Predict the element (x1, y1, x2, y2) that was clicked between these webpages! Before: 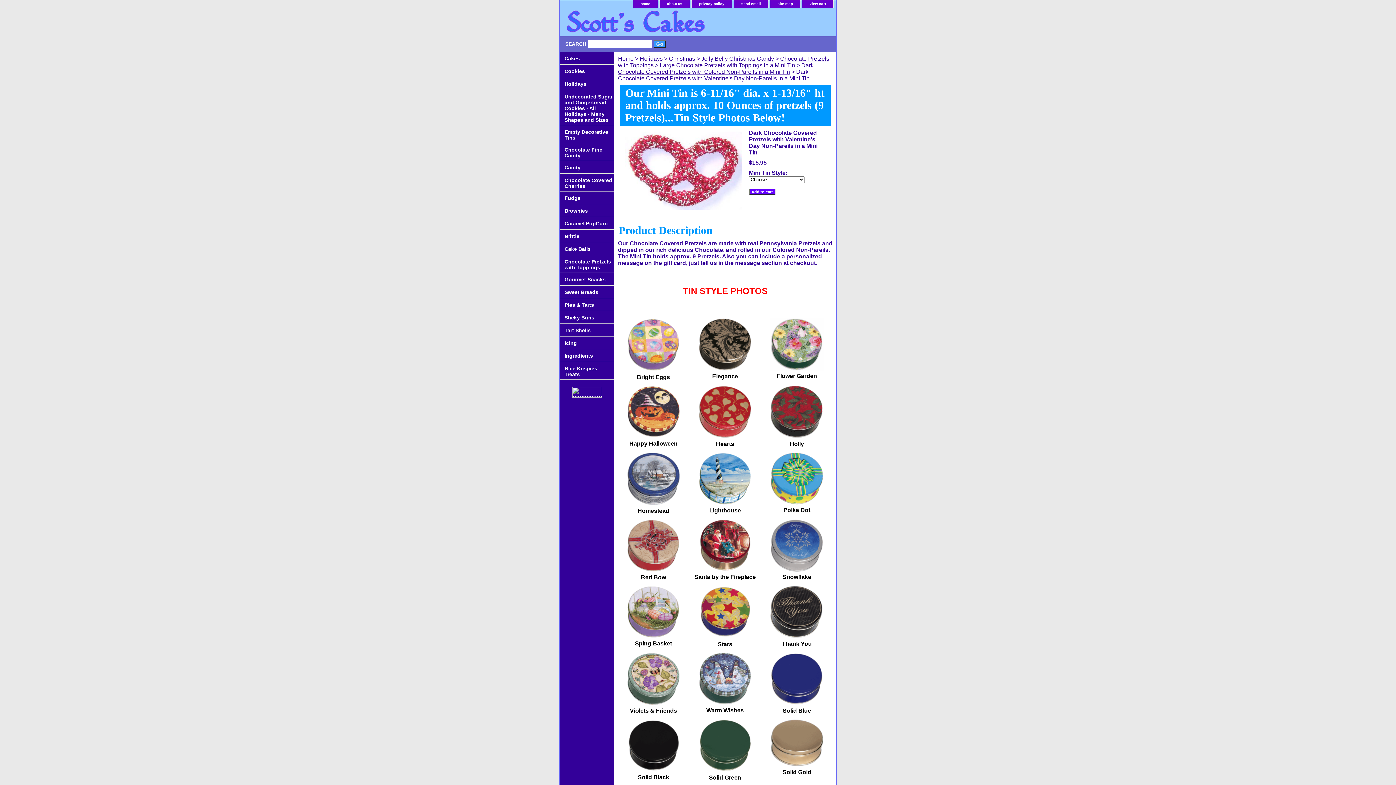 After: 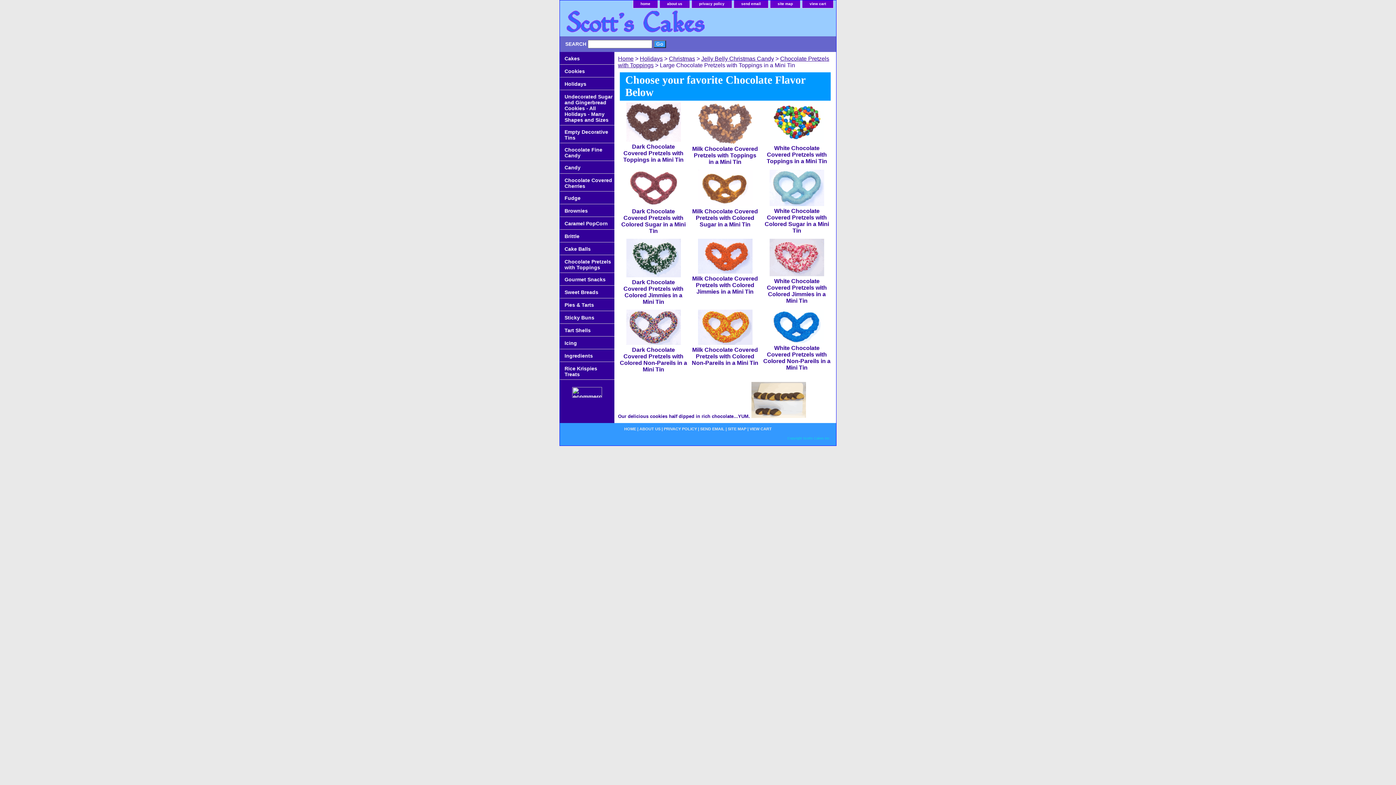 Action: bbox: (660, 62, 795, 68) label: Large Chocolate Pretzels with Toppings in a Mini Tin